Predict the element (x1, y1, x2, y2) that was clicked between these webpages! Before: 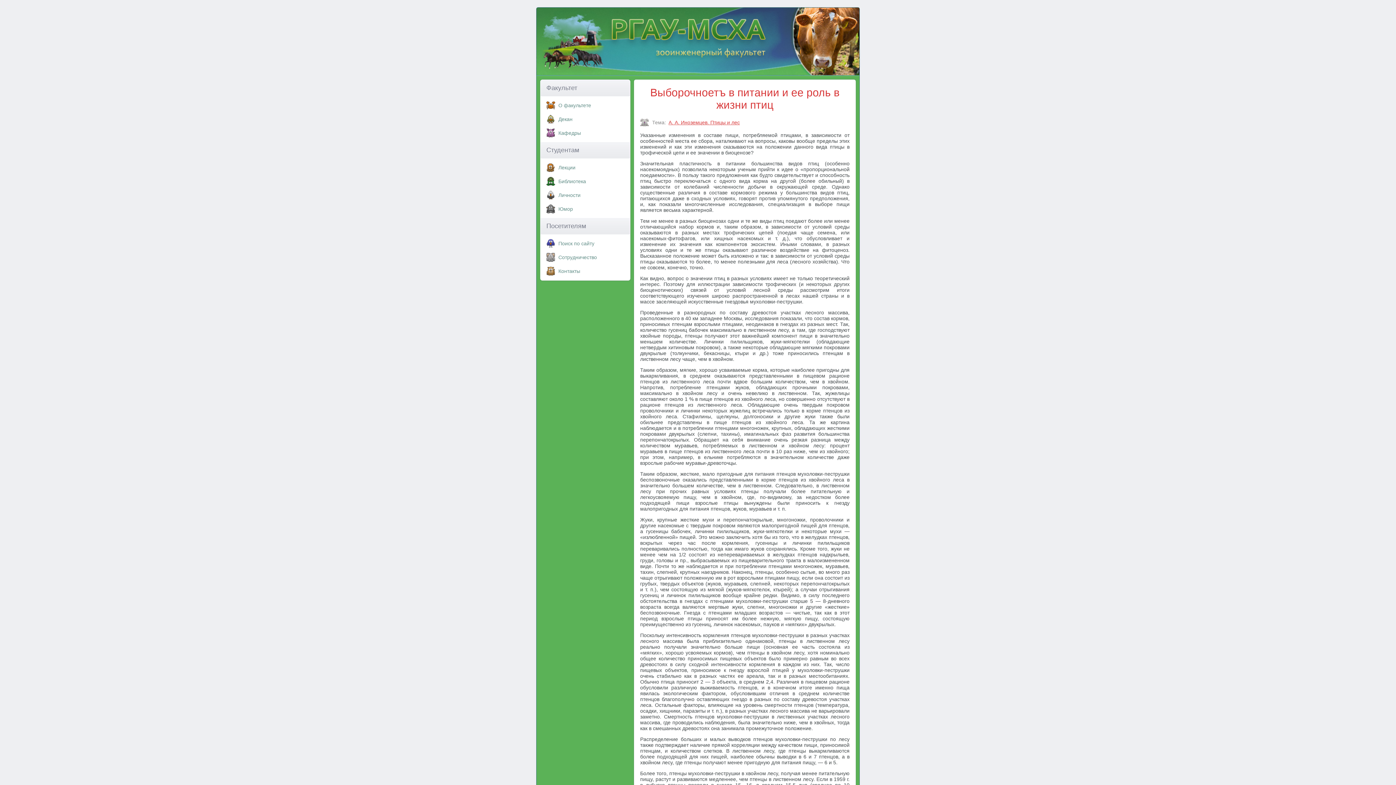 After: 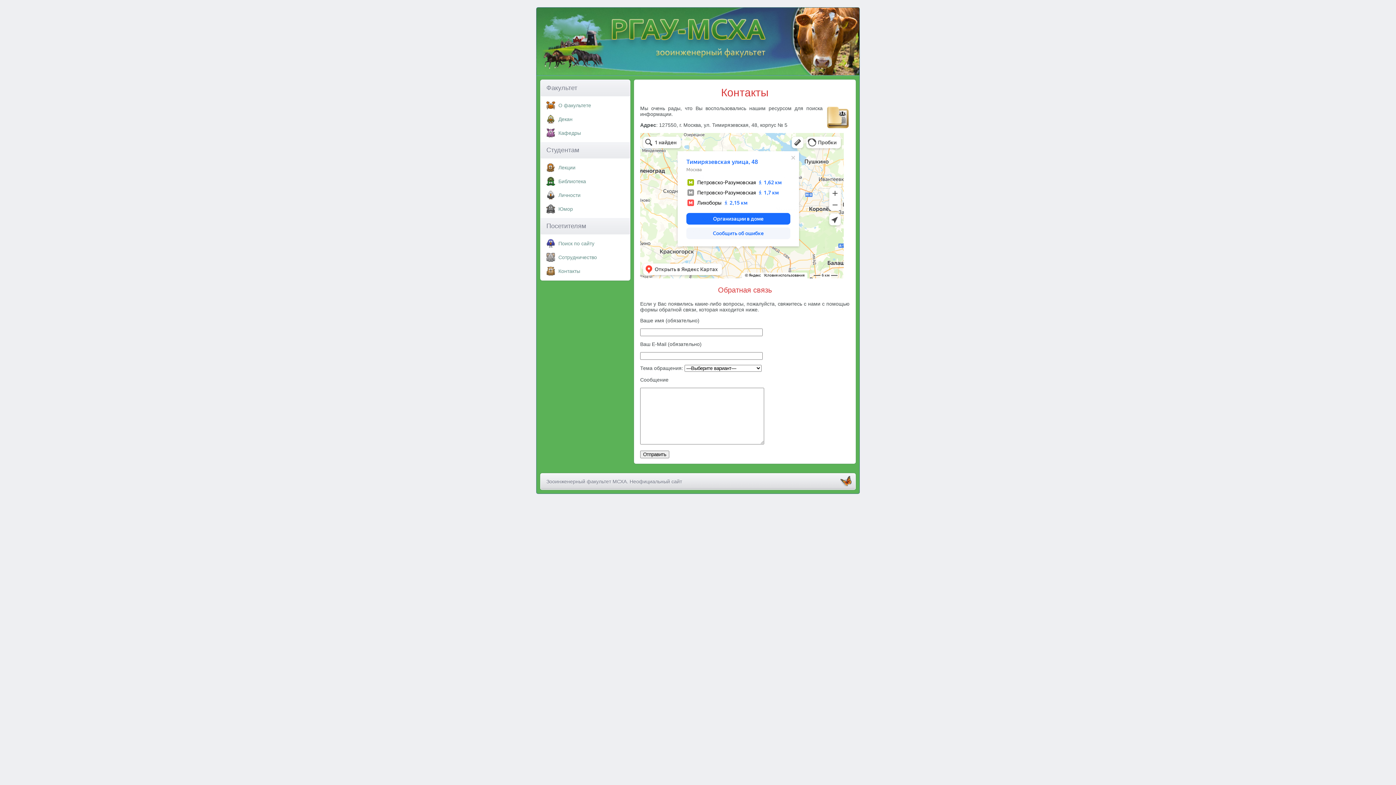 Action: label: Контакты bbox: (558, 268, 580, 274)